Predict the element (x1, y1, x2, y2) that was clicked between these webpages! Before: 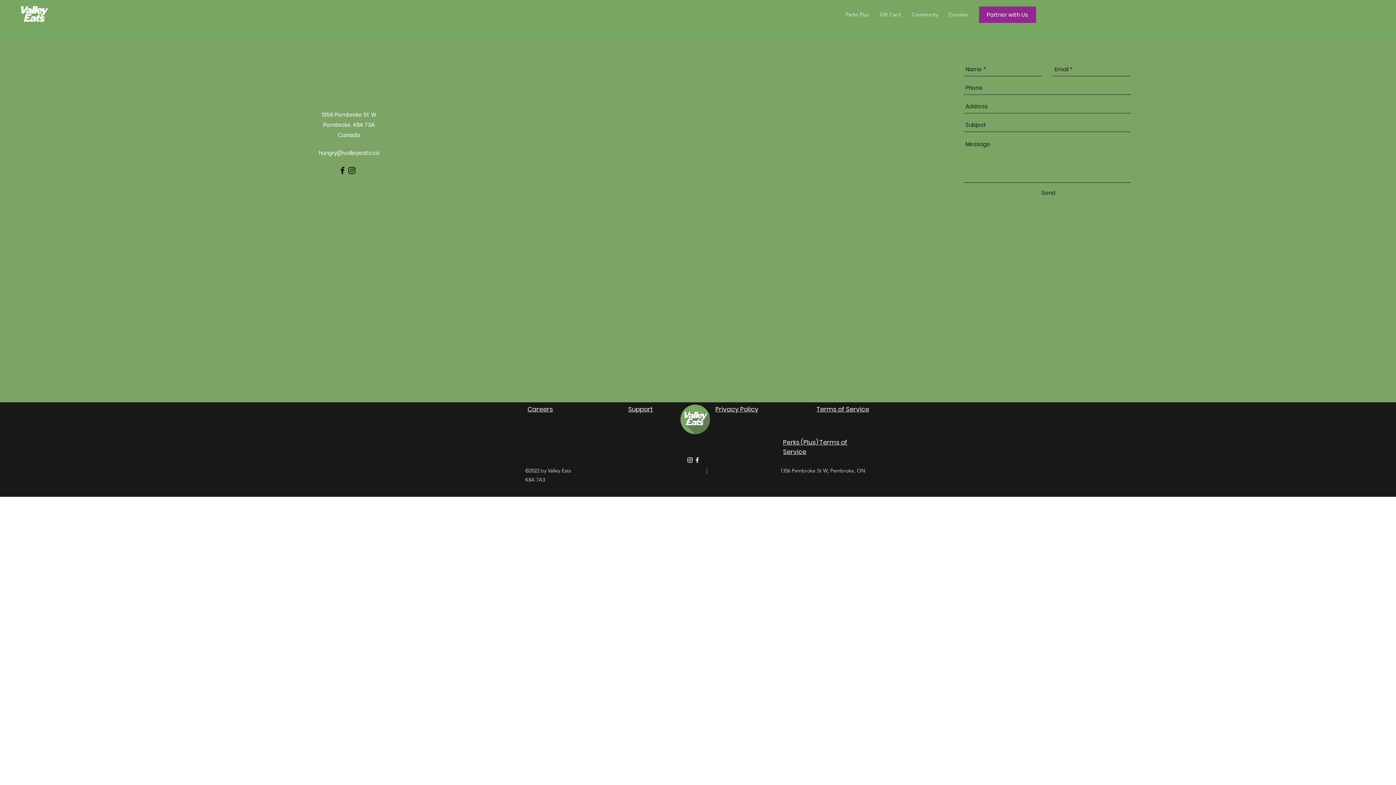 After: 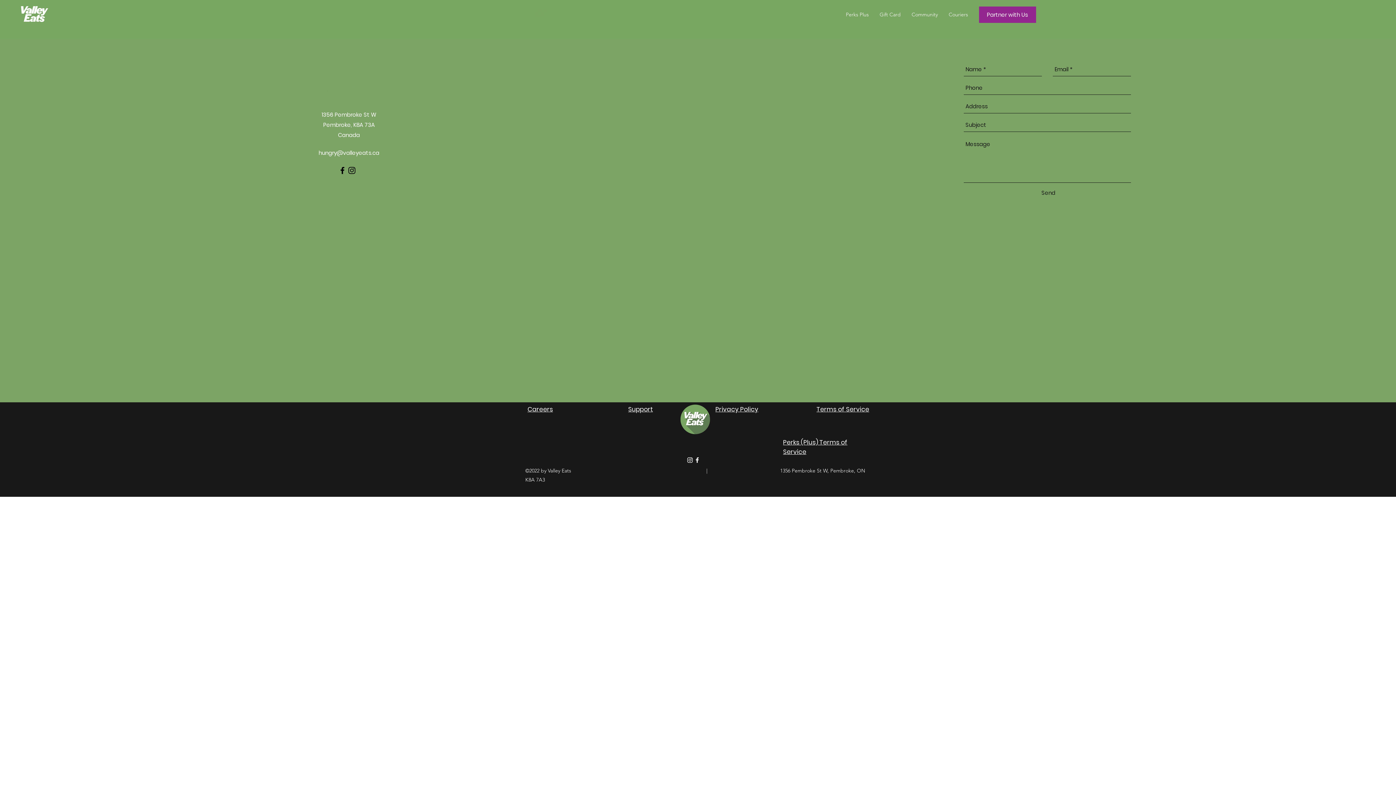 Action: bbox: (337, 165, 347, 175) label: facebook